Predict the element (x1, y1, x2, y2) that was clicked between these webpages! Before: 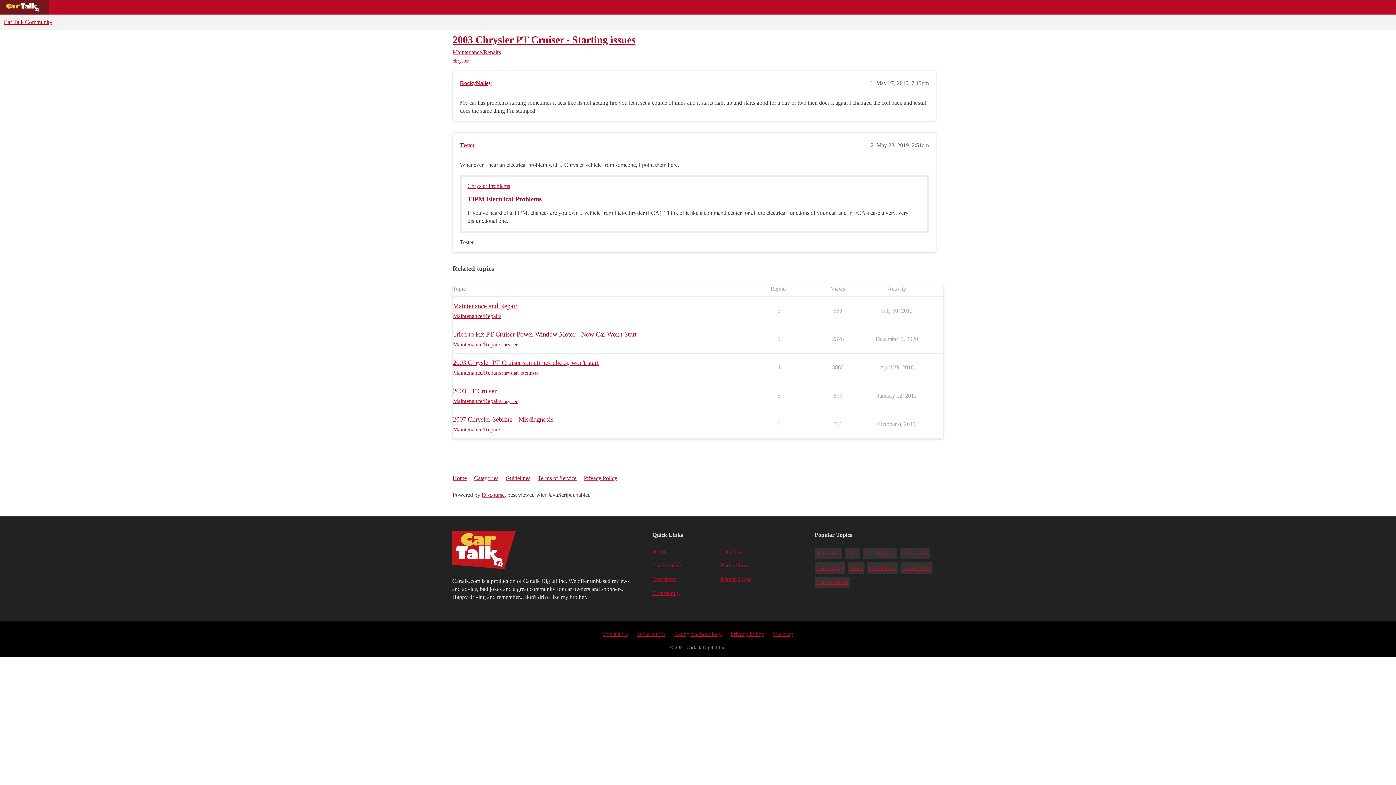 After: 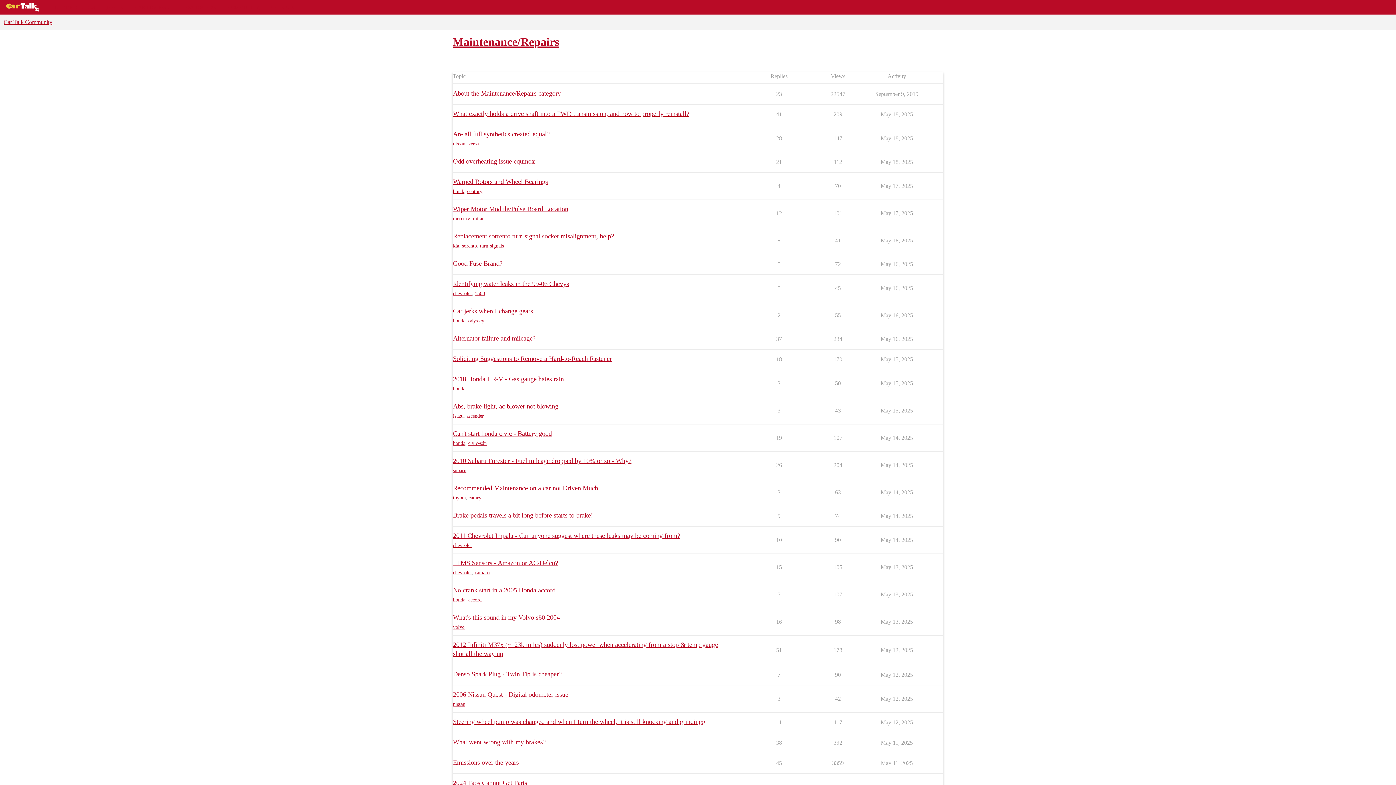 Action: label: Maintenance/Repairs bbox: (453, 312, 501, 320)